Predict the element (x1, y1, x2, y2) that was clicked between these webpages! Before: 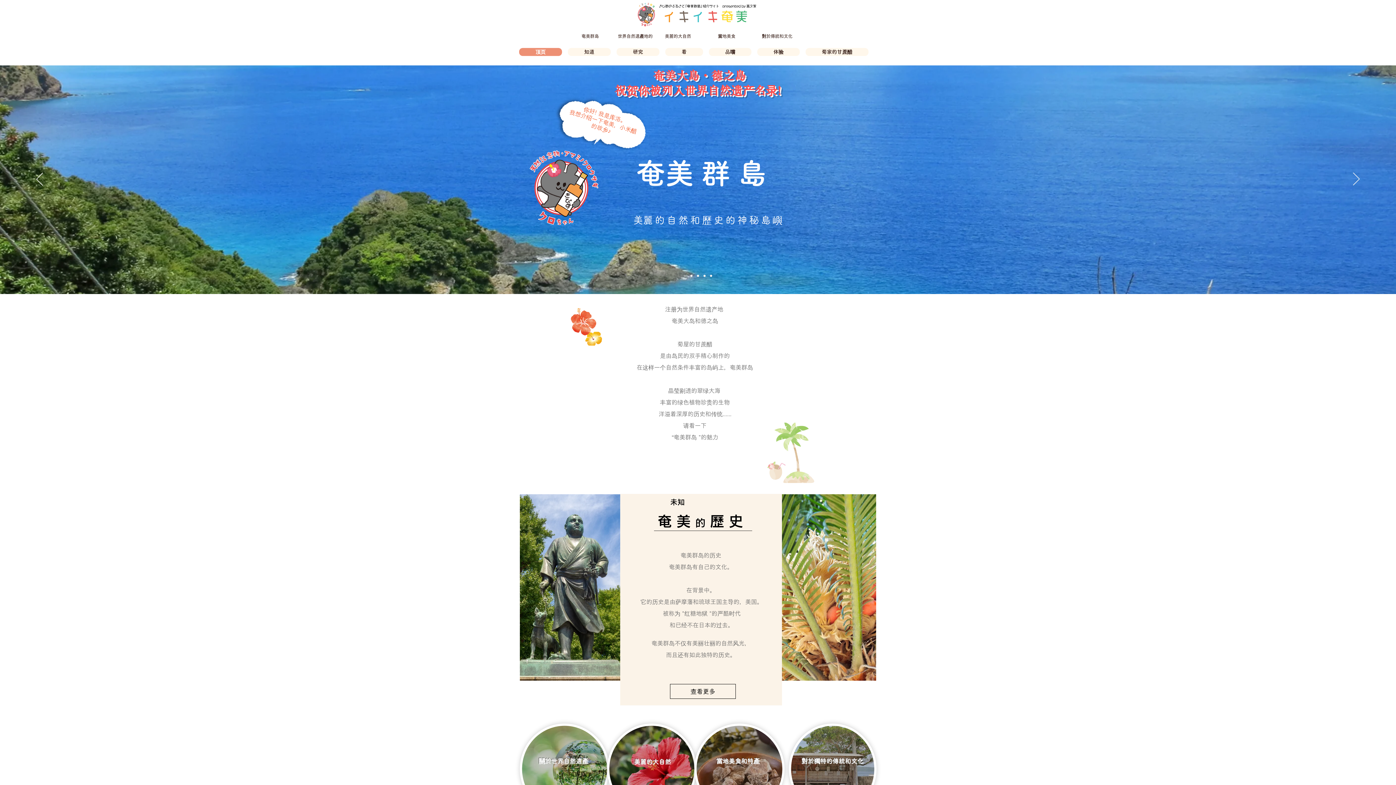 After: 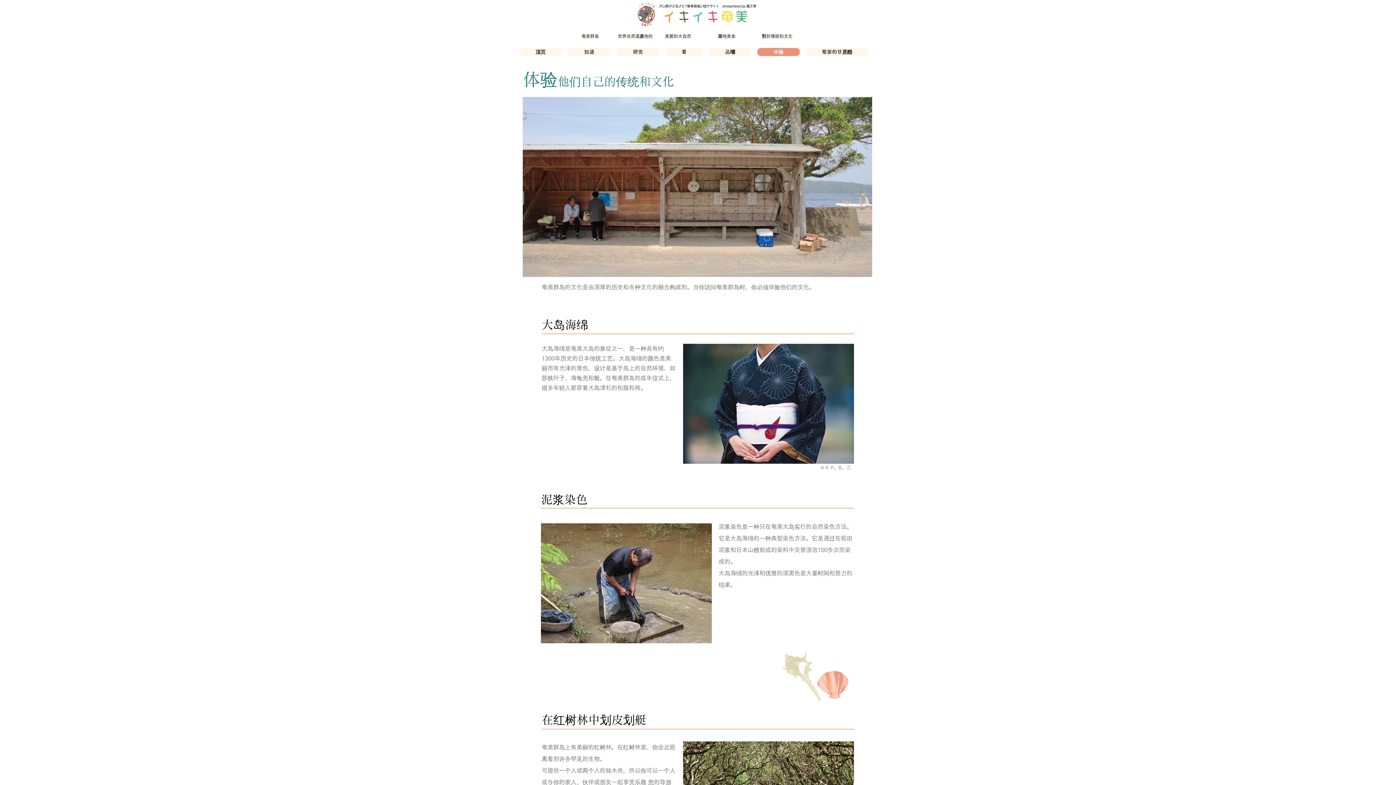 Action: label: 体验 bbox: (757, 48, 800, 56)